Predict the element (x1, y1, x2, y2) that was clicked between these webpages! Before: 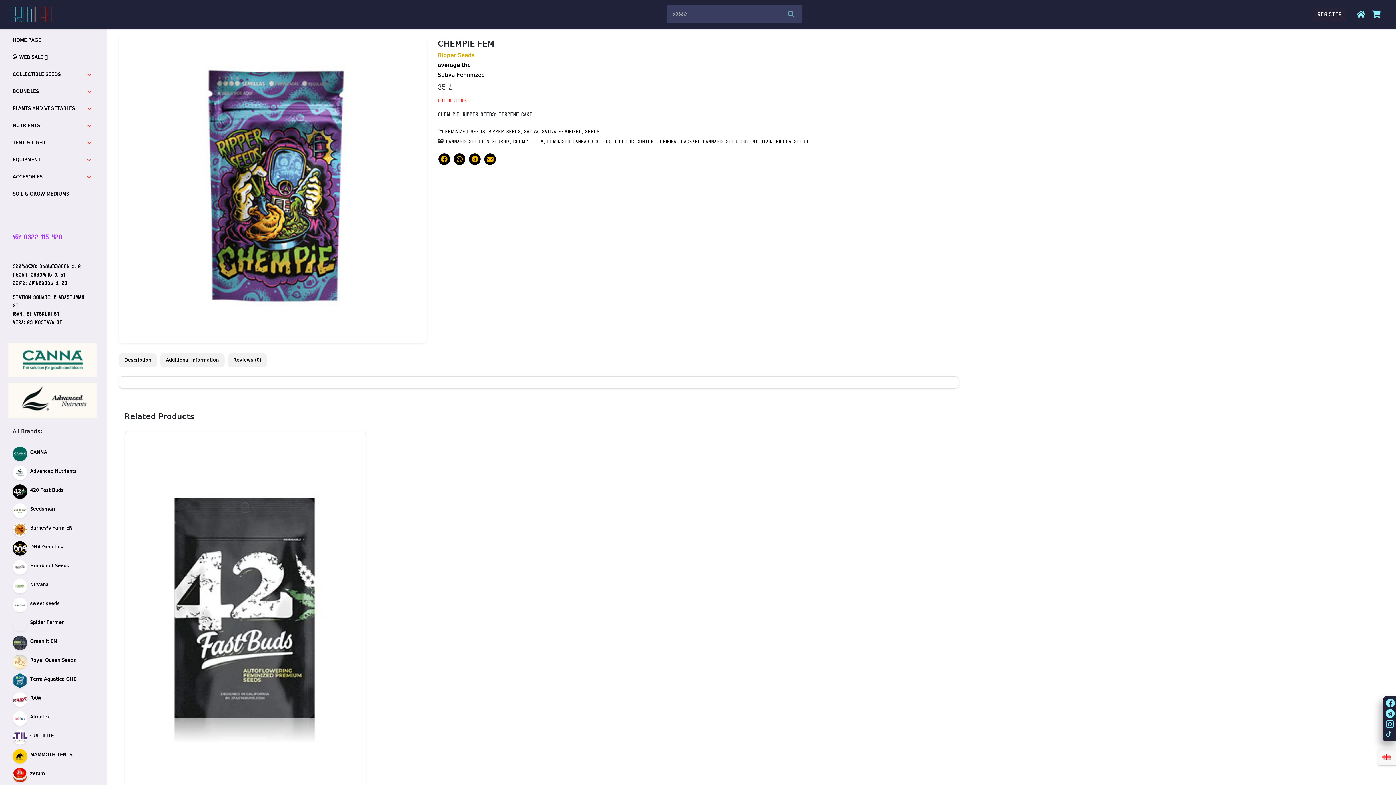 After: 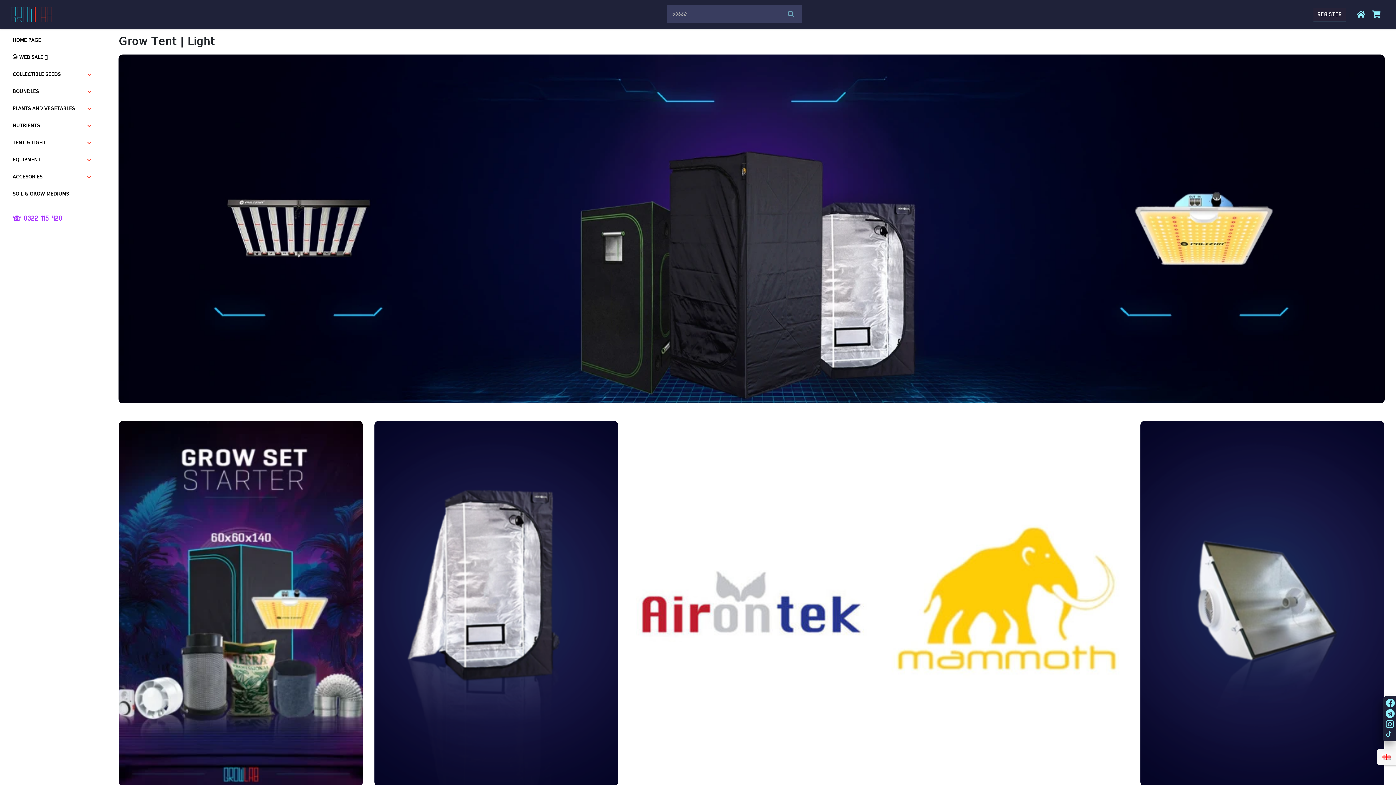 Action: bbox: (12, 138, 45, 147) label: TENT & LIGHT